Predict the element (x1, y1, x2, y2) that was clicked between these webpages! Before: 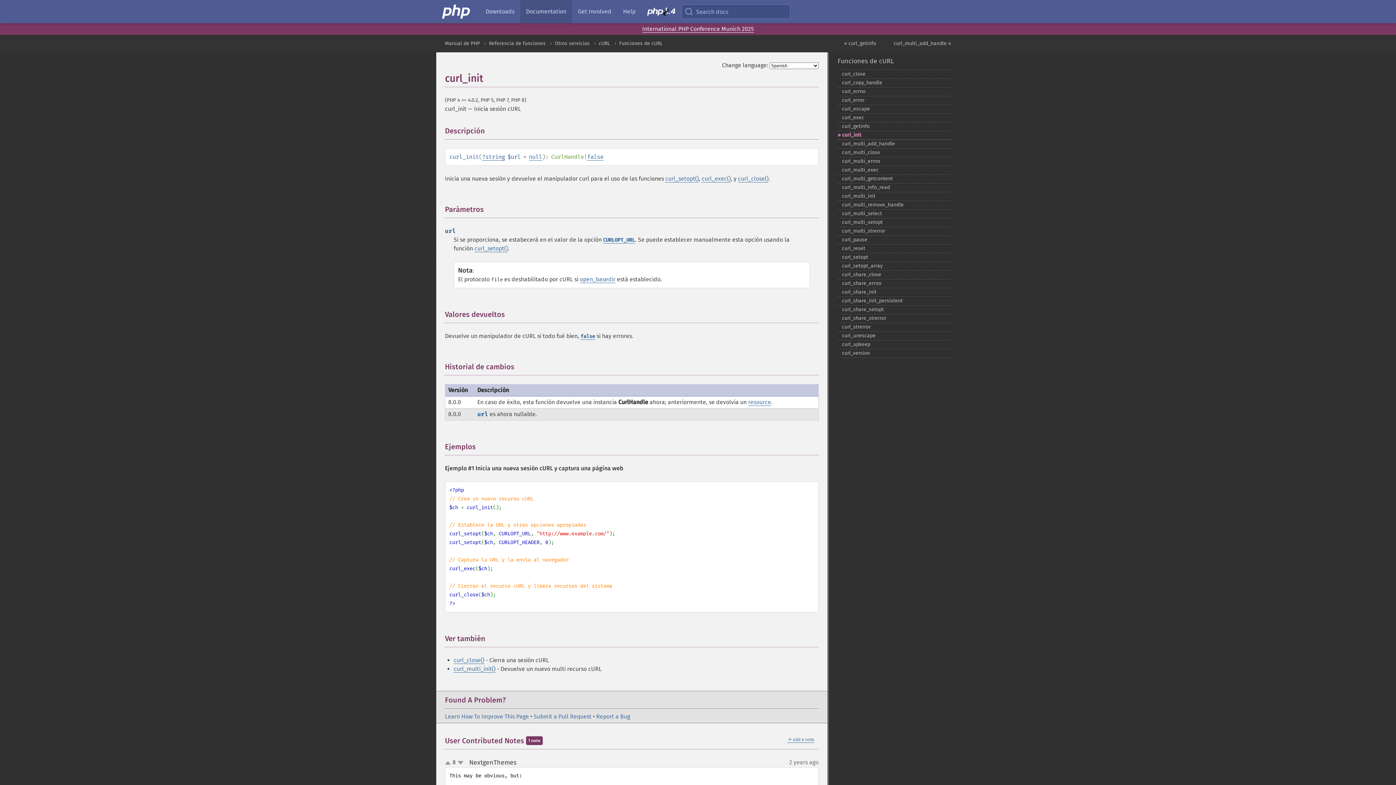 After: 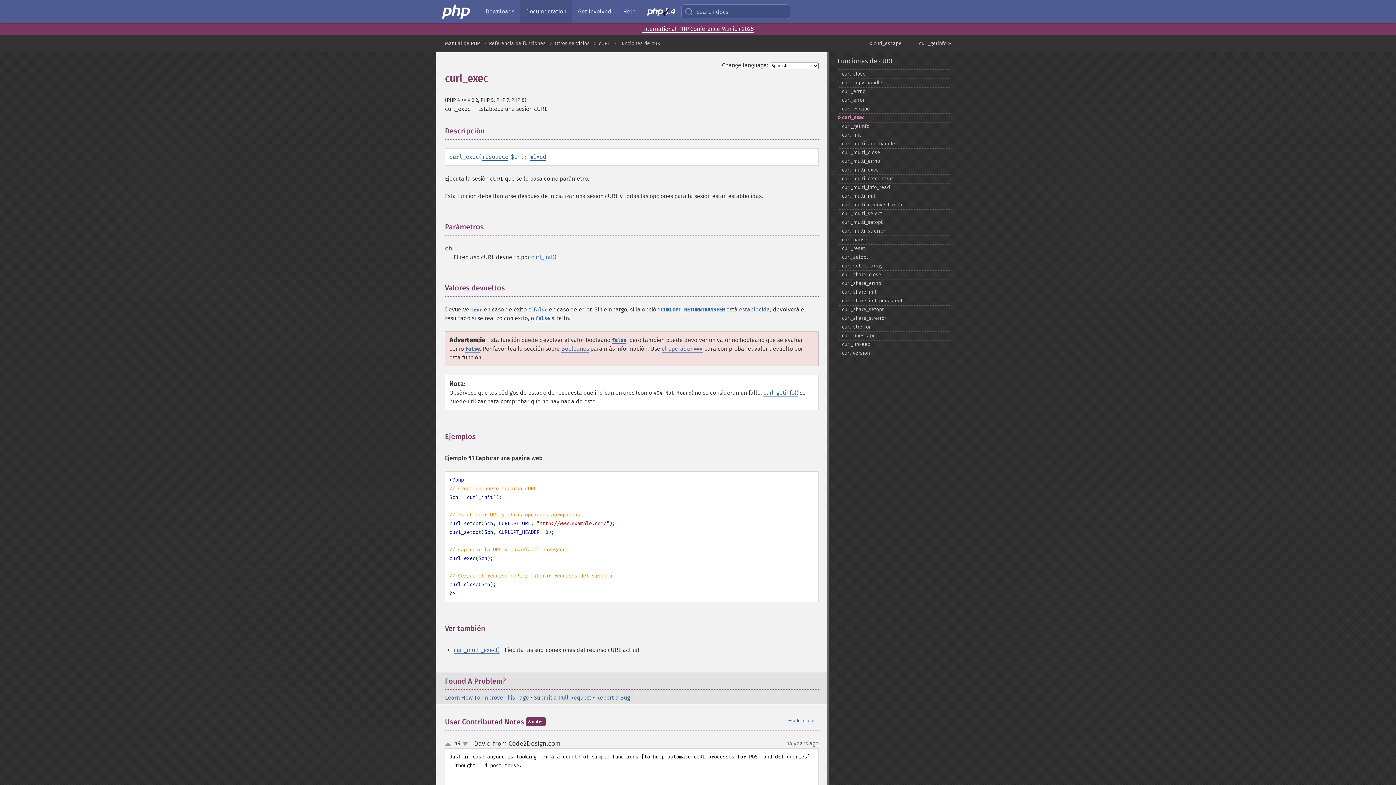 Action: bbox: (701, 175, 730, 182) label: curl_exec()